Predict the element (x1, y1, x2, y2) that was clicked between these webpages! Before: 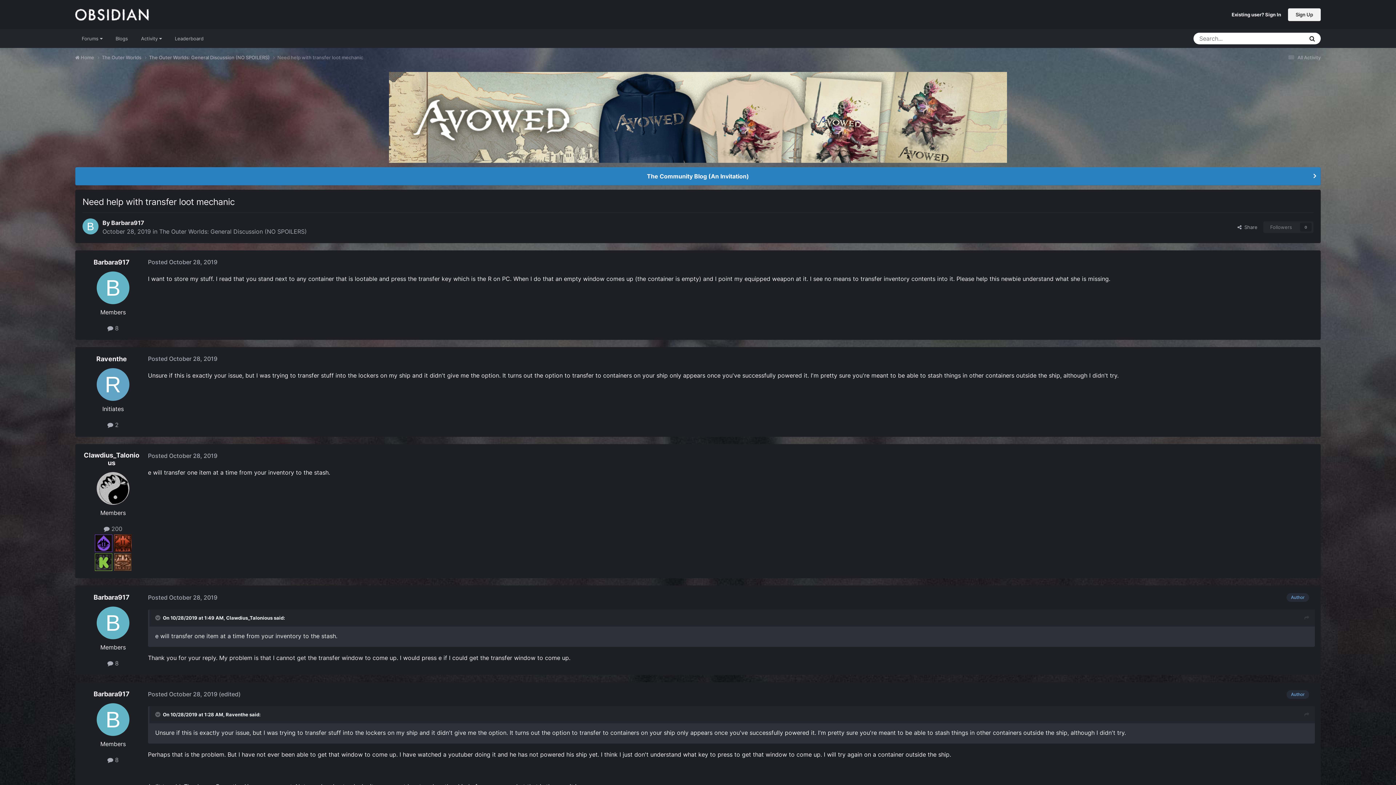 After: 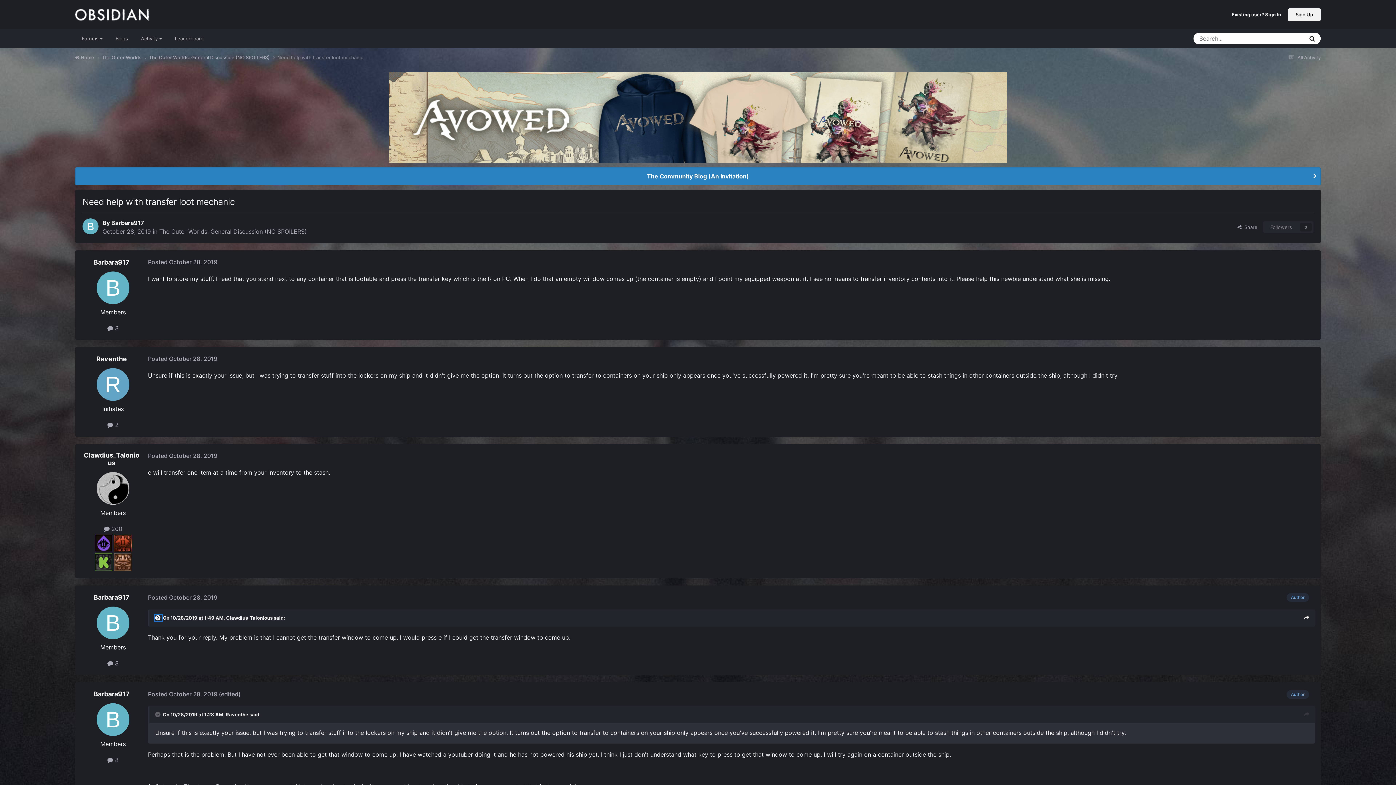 Action: label: Toggle Quote bbox: (155, 615, 161, 620)